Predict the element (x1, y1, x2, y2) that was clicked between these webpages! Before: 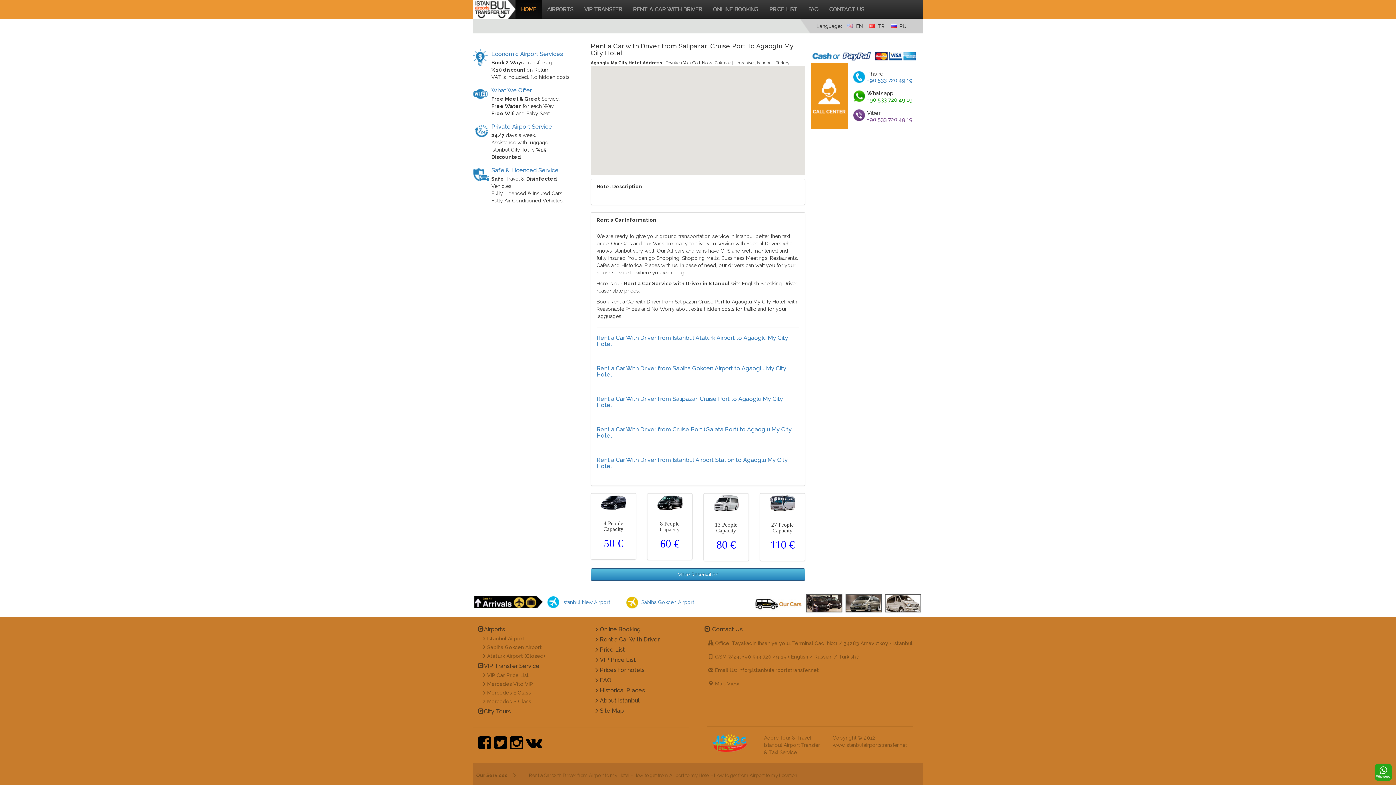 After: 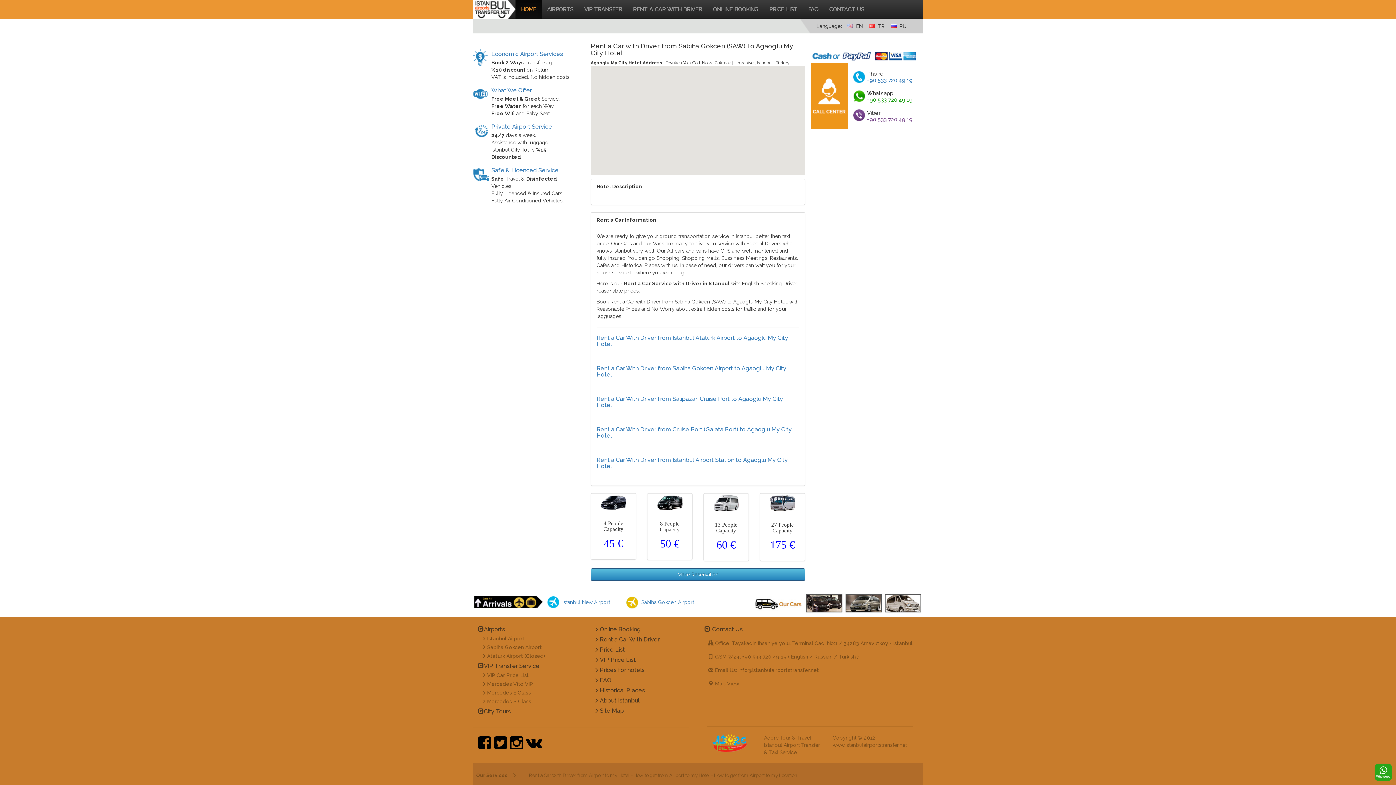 Action: label: Rent a Car With Driver from Sabiha Gokcen Airport to Agaoglu My City Hotel bbox: (596, 365, 799, 377)